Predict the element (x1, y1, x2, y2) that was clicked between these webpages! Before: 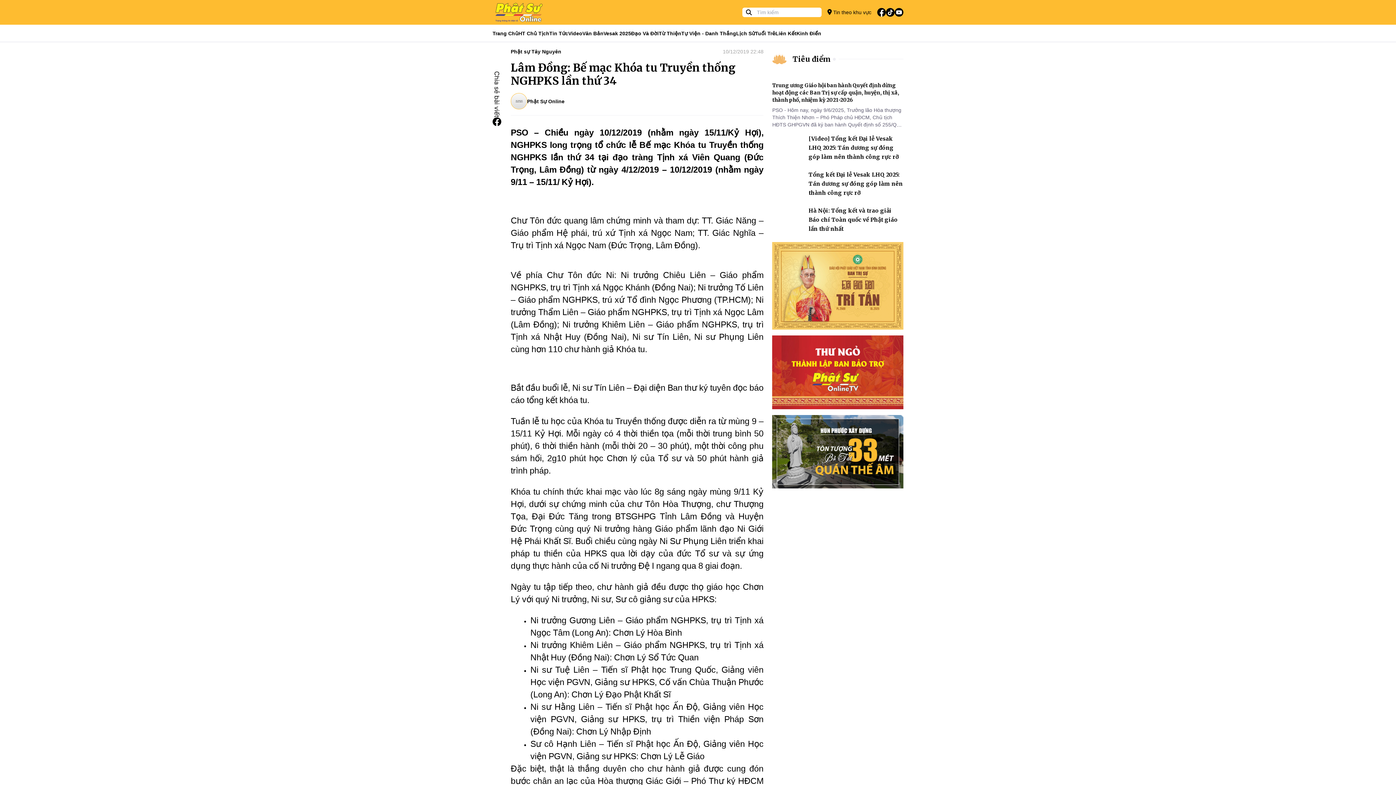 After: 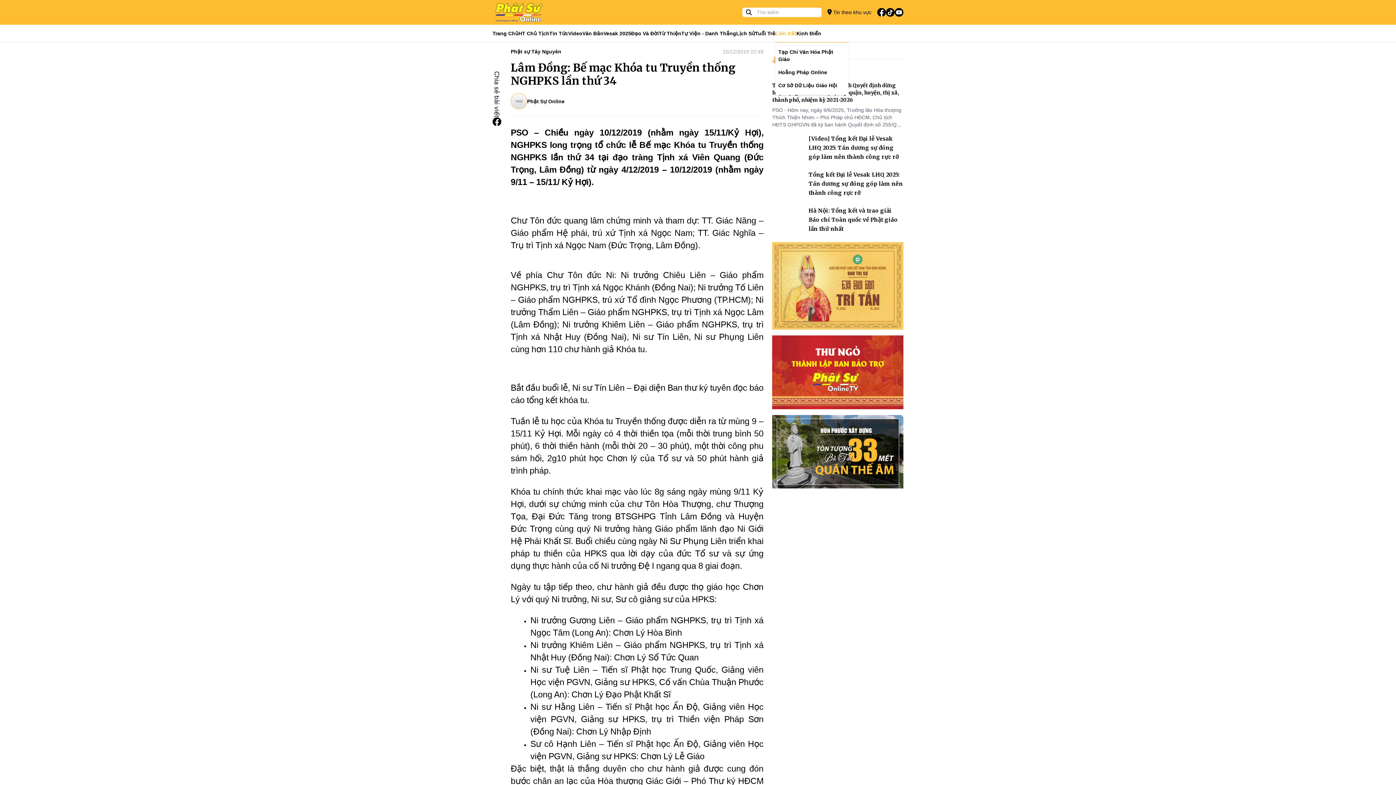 Action: bbox: (775, 24, 796, 41) label: Liên Kết